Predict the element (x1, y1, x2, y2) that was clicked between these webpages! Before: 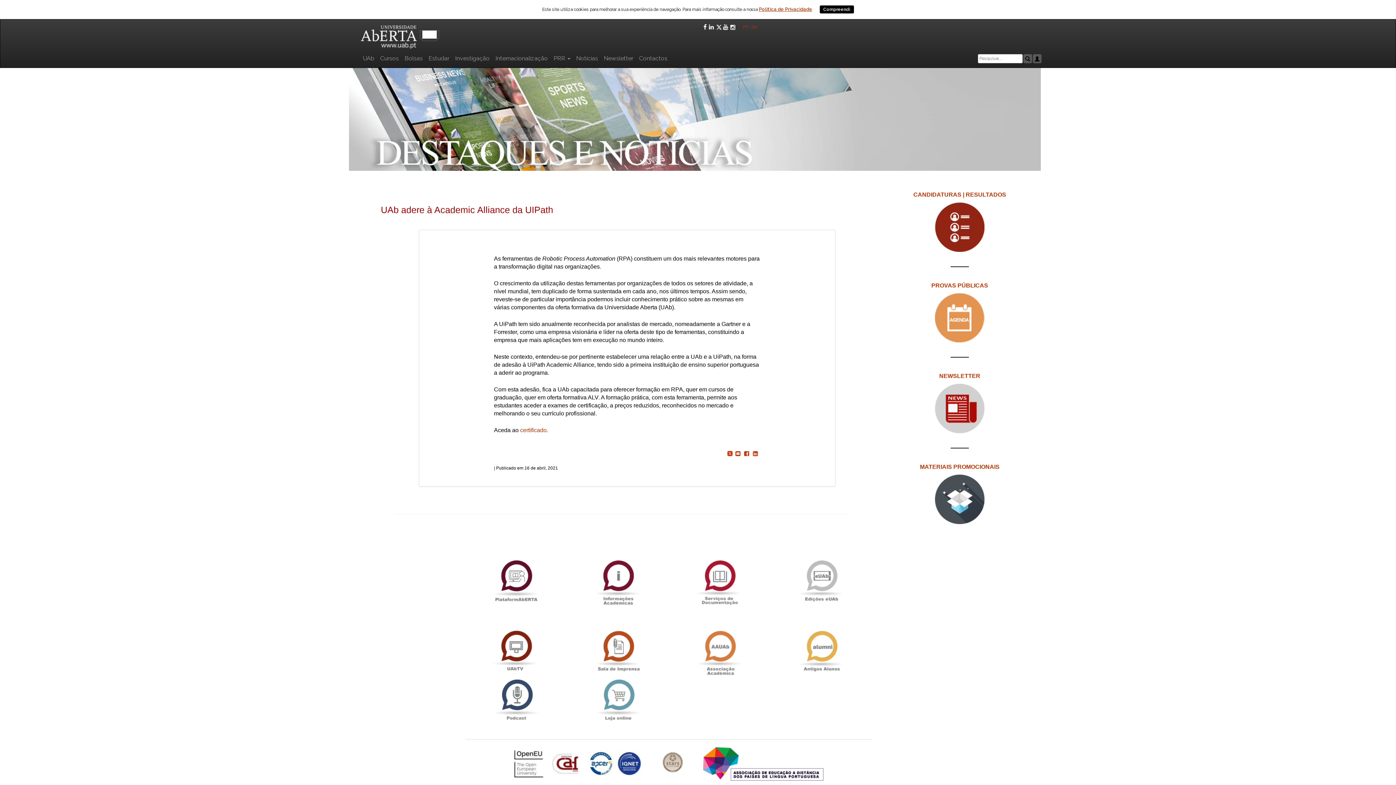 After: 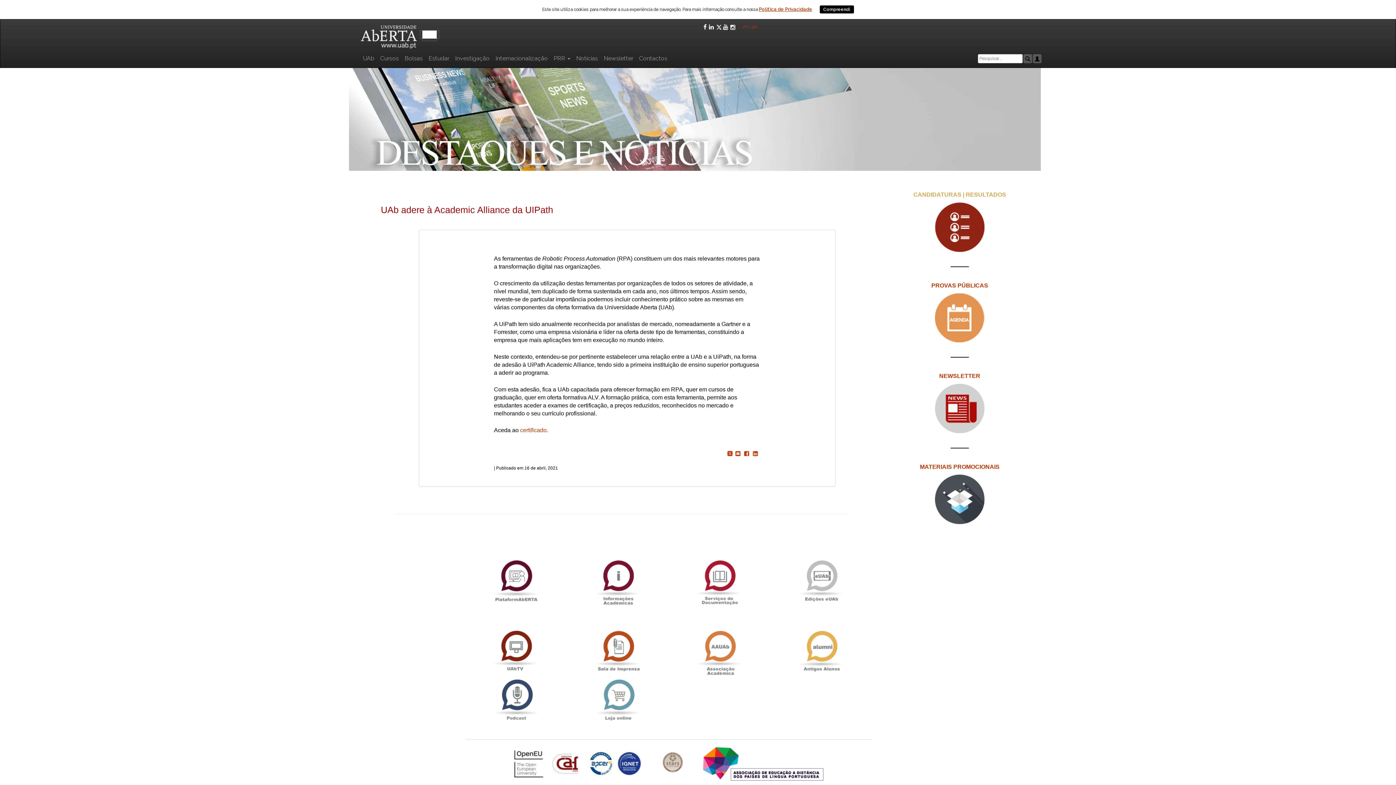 Action: bbox: (913, 191, 1006, 197) label: CANDIDATURAS | RESULTADOS